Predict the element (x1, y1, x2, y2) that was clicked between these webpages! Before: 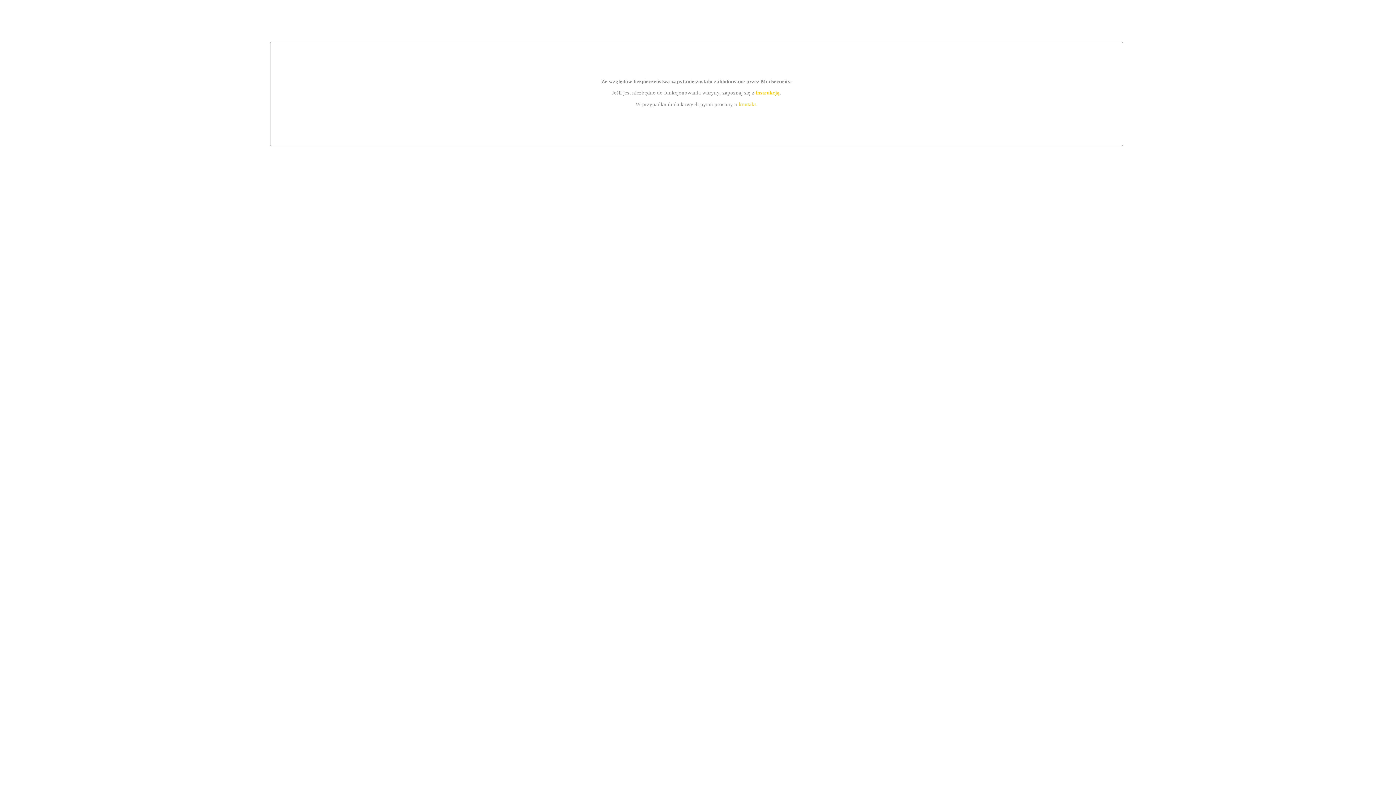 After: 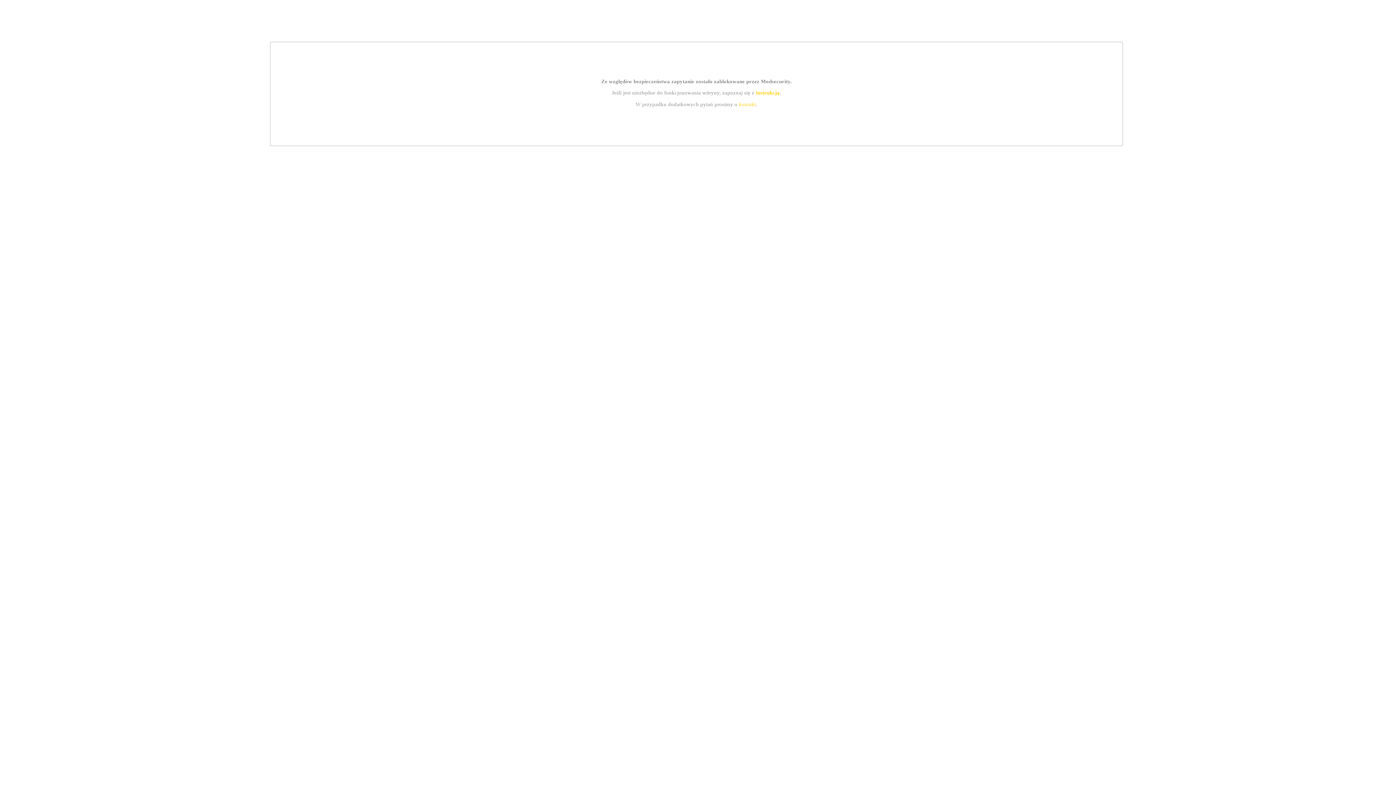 Action: bbox: (755, 89, 779, 95) label: instrukcją